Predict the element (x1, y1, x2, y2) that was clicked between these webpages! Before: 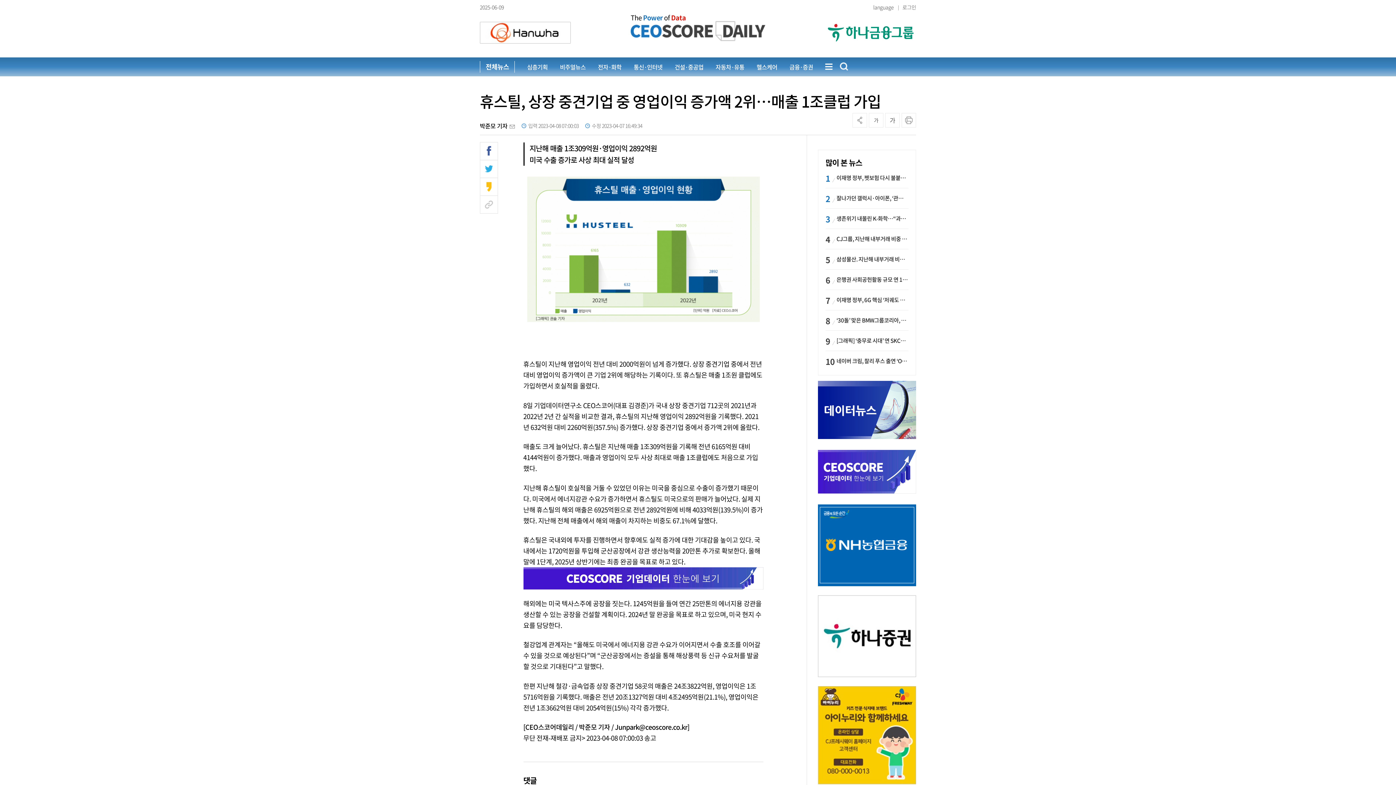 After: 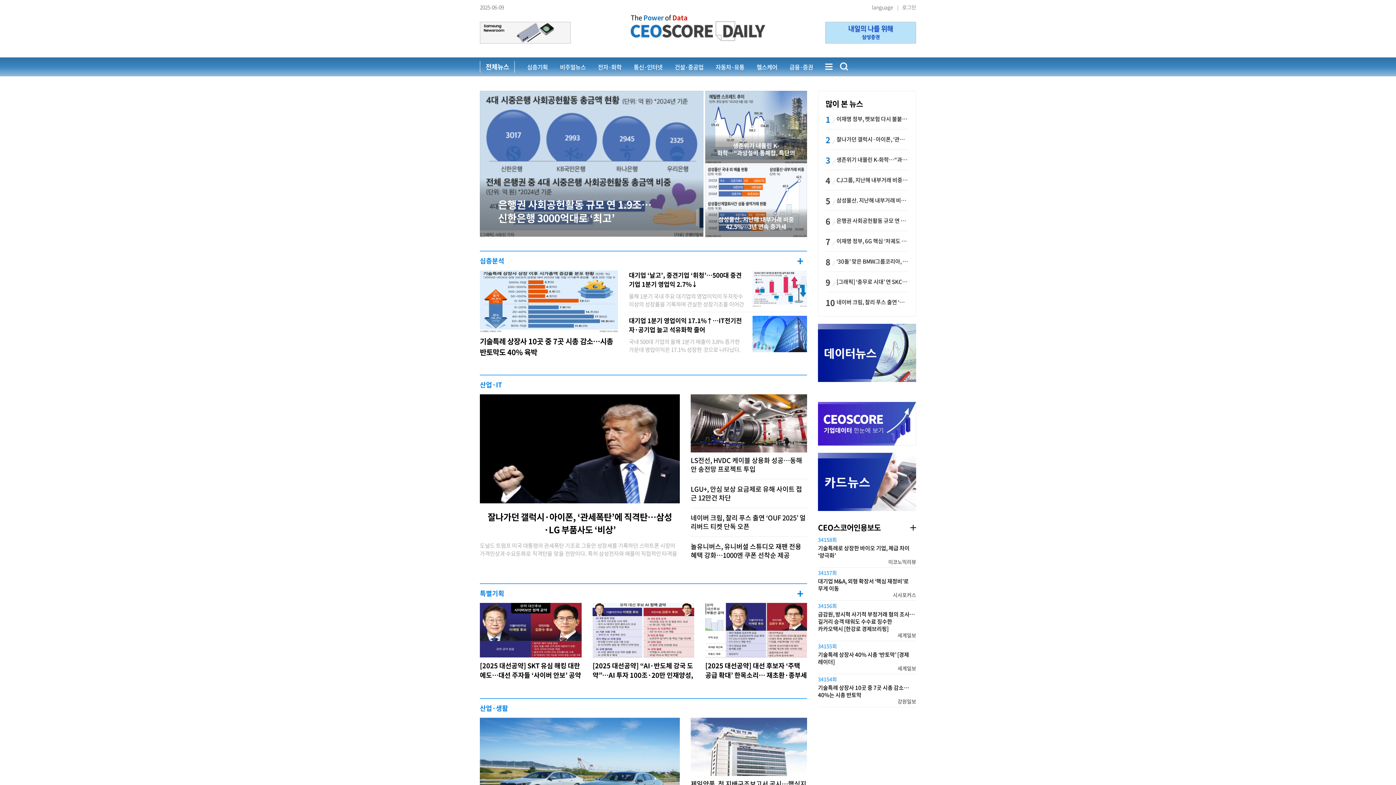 Action: bbox: (630, 14, 765, 32) label: The Power of Data